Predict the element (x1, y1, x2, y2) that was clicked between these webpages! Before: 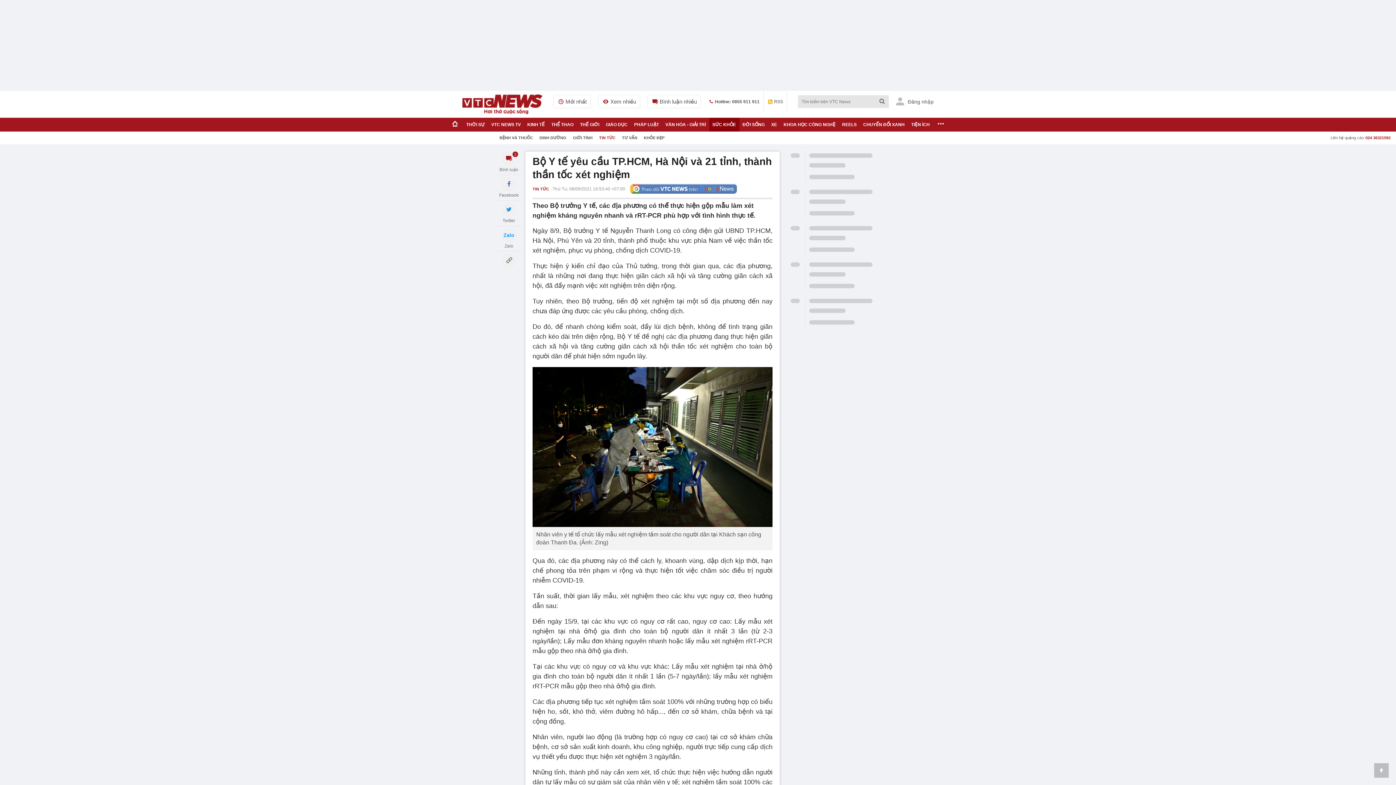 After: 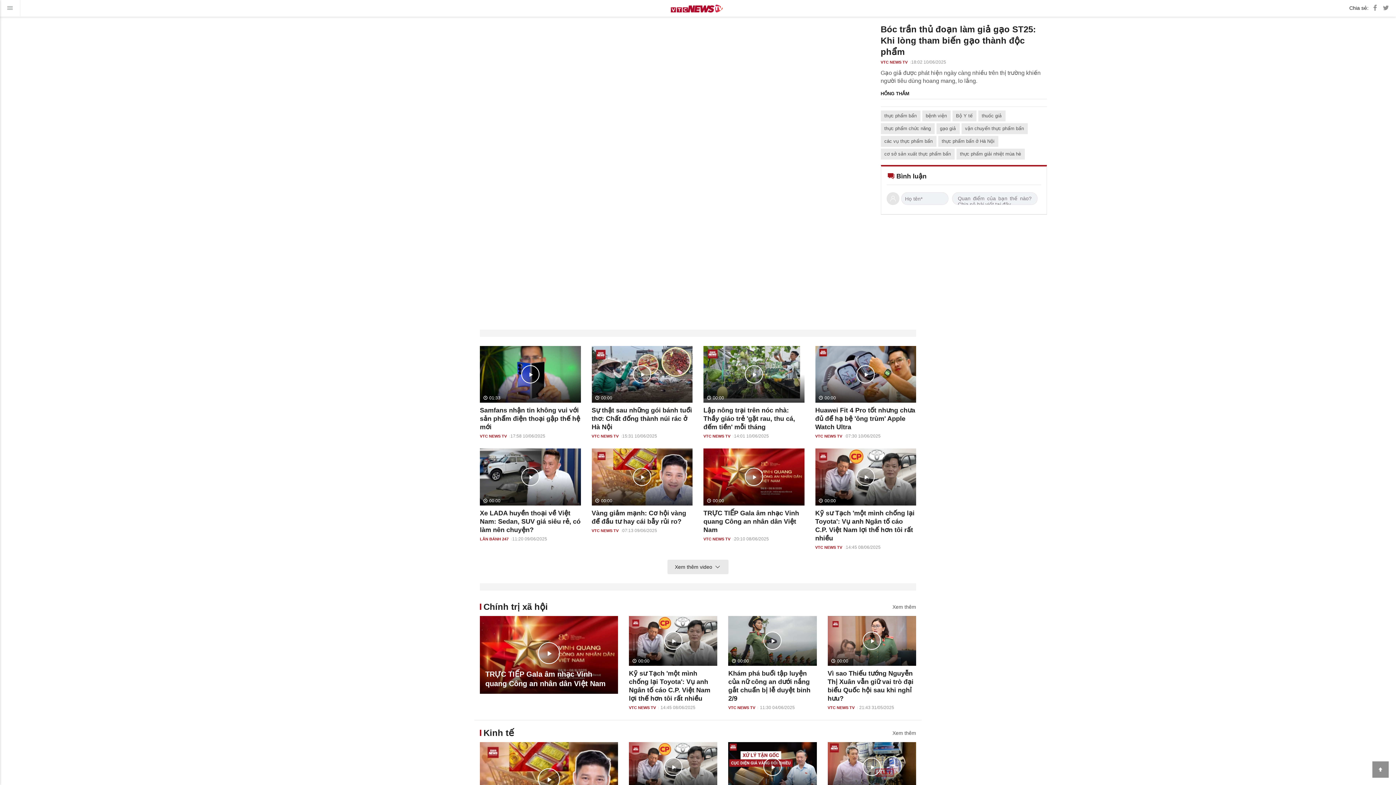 Action: label: VTC NEWS TV bbox: (488, 117, 524, 131)